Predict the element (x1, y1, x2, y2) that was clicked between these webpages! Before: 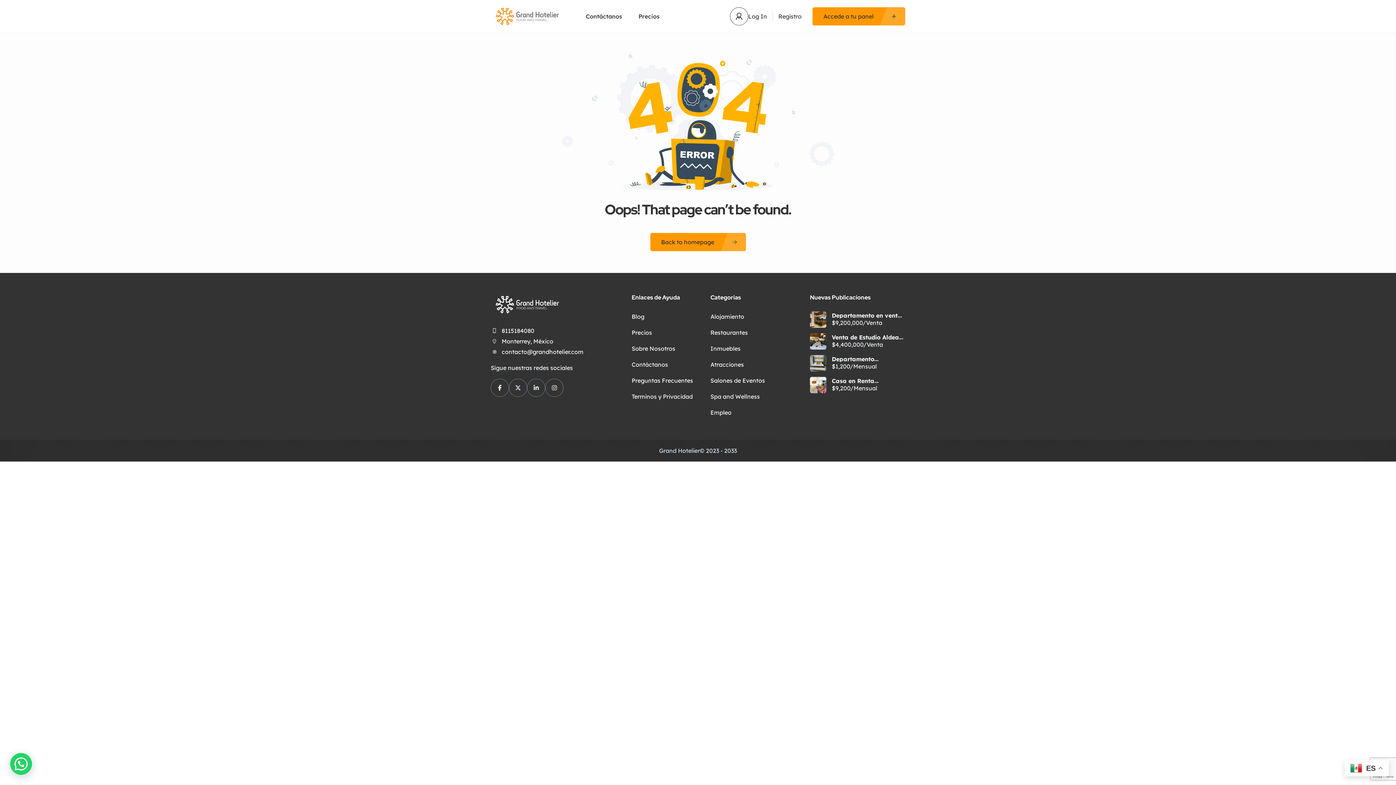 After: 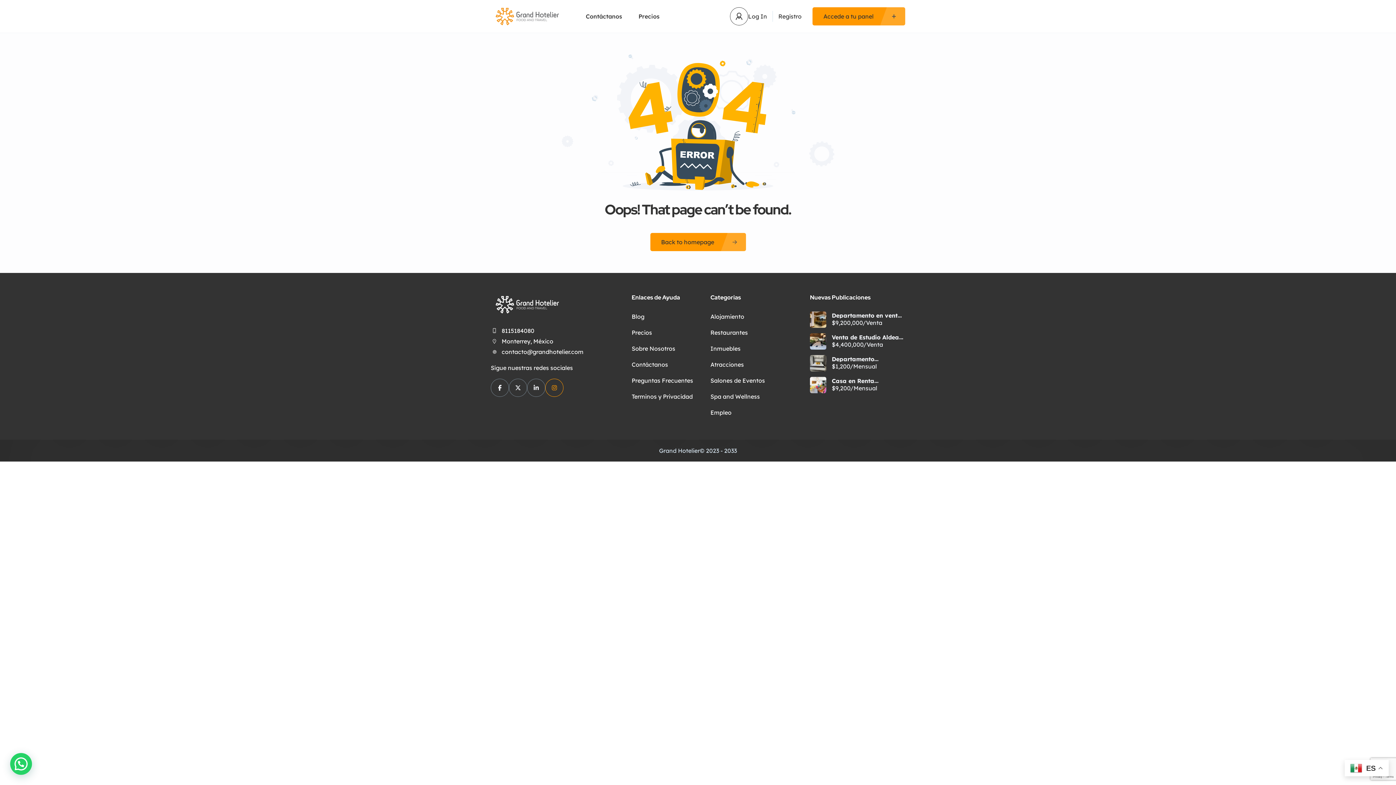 Action: bbox: (545, 378, 563, 397)